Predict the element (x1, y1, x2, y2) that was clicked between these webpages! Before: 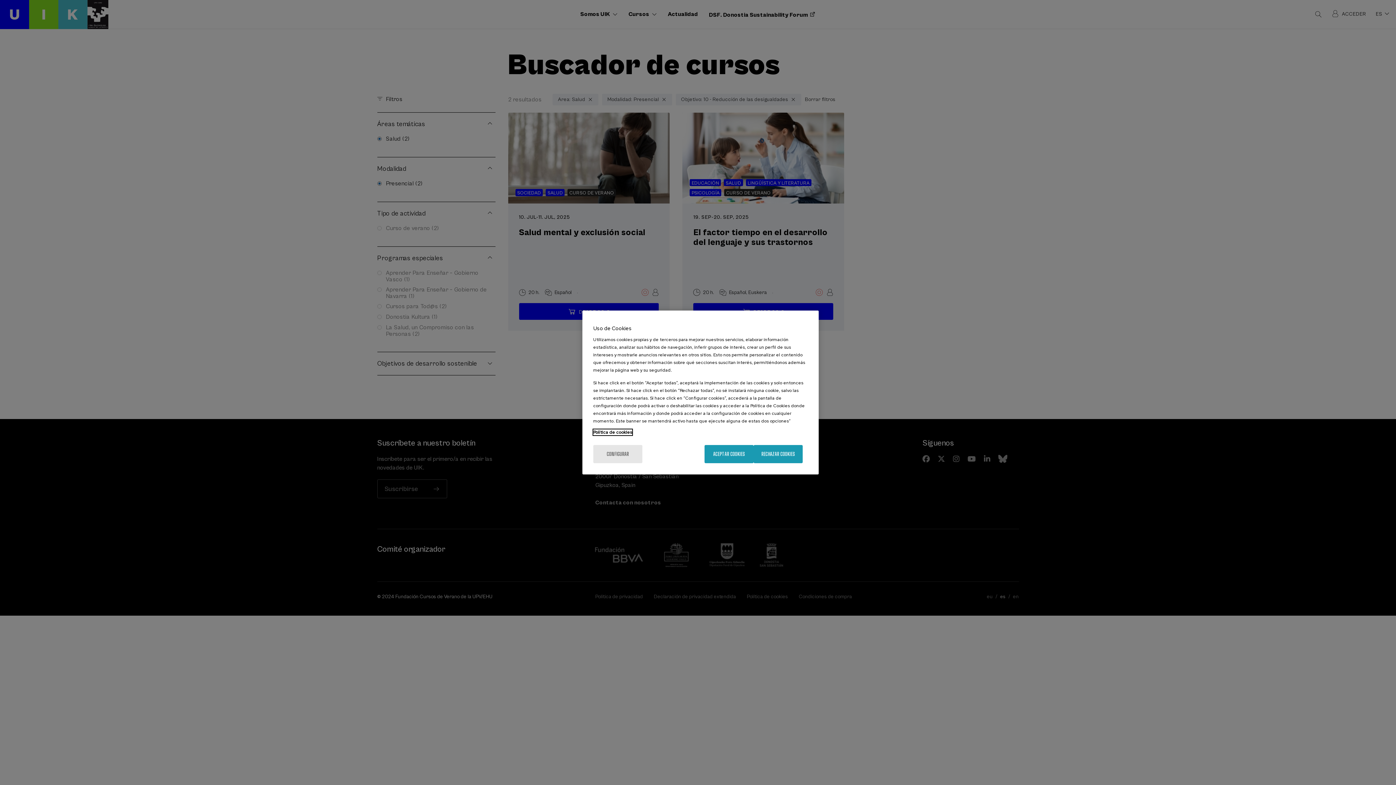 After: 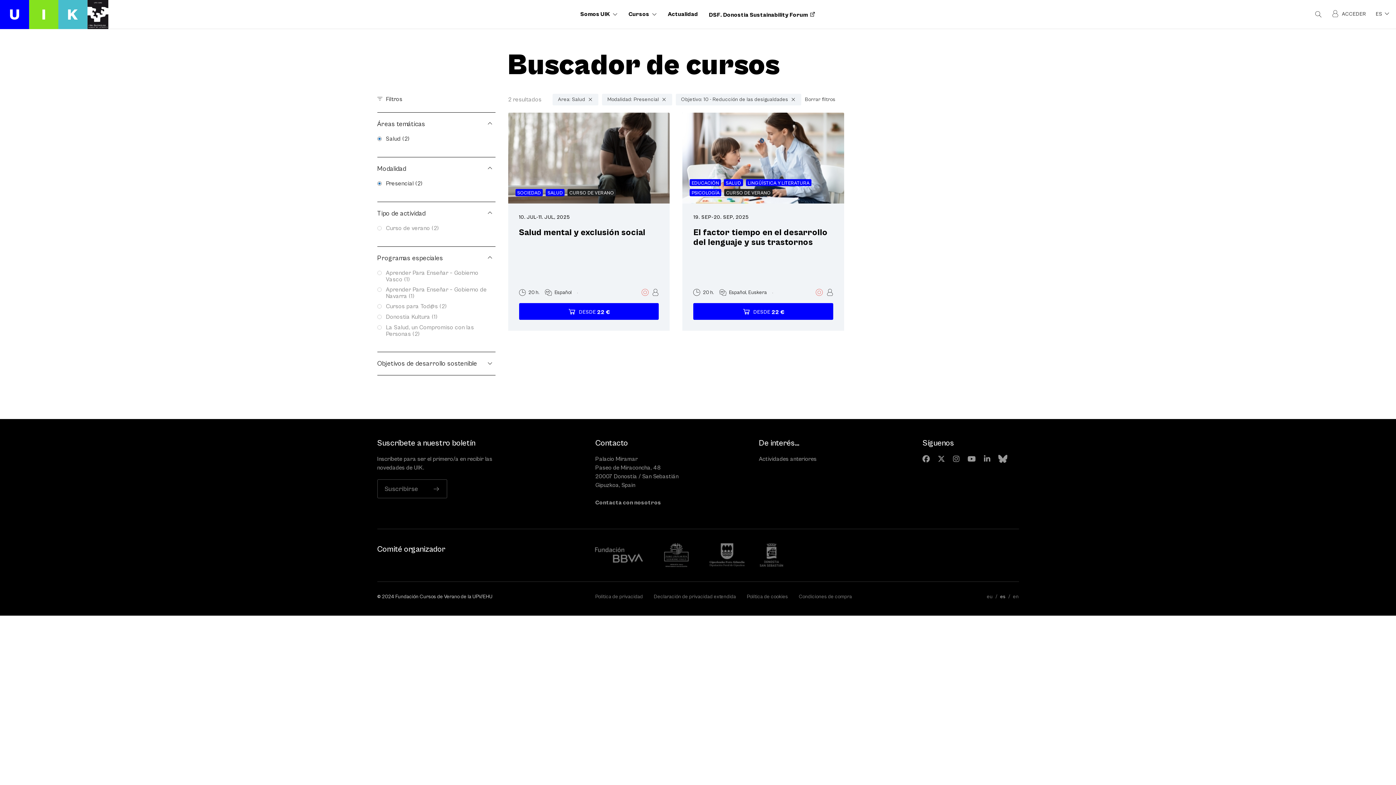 Action: label: RECHAZAR COOKIES bbox: (753, 445, 802, 463)